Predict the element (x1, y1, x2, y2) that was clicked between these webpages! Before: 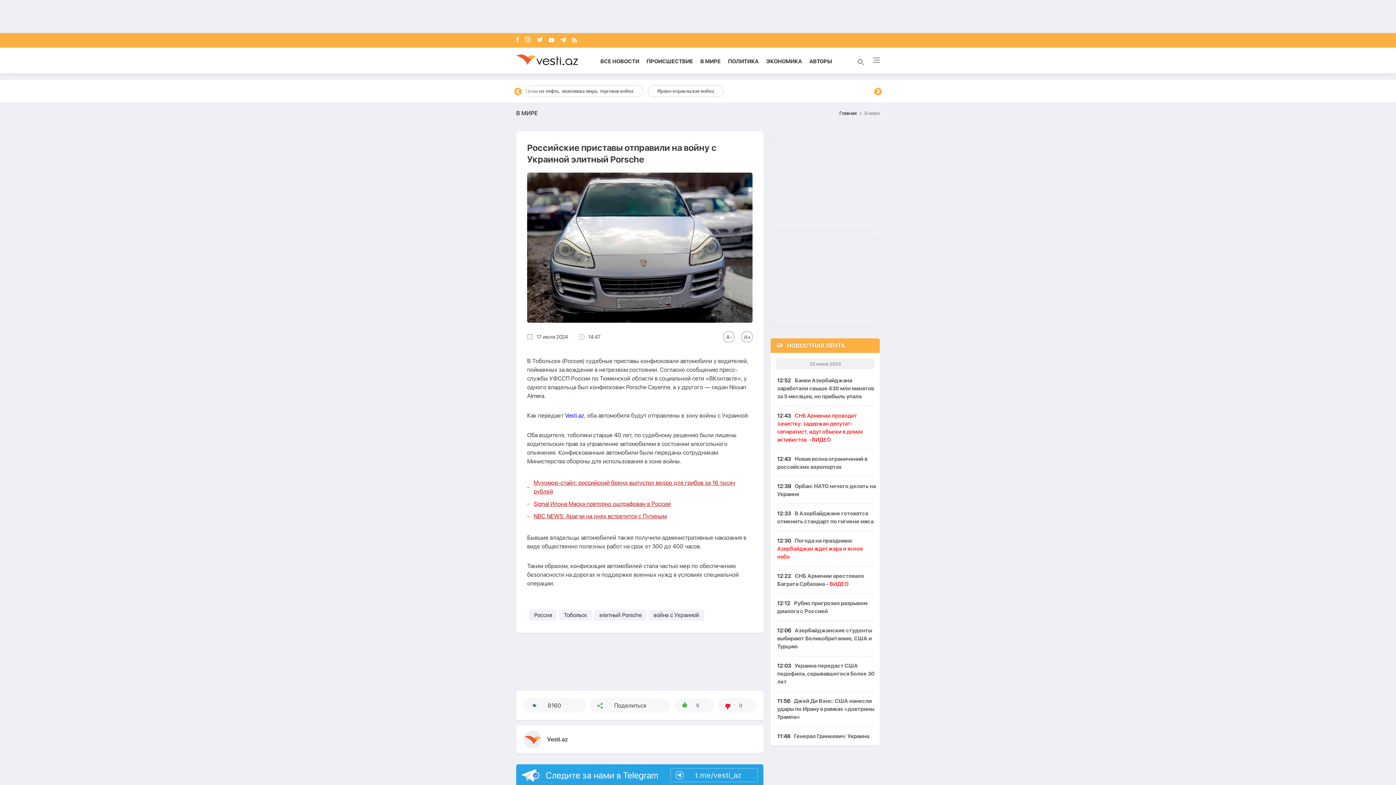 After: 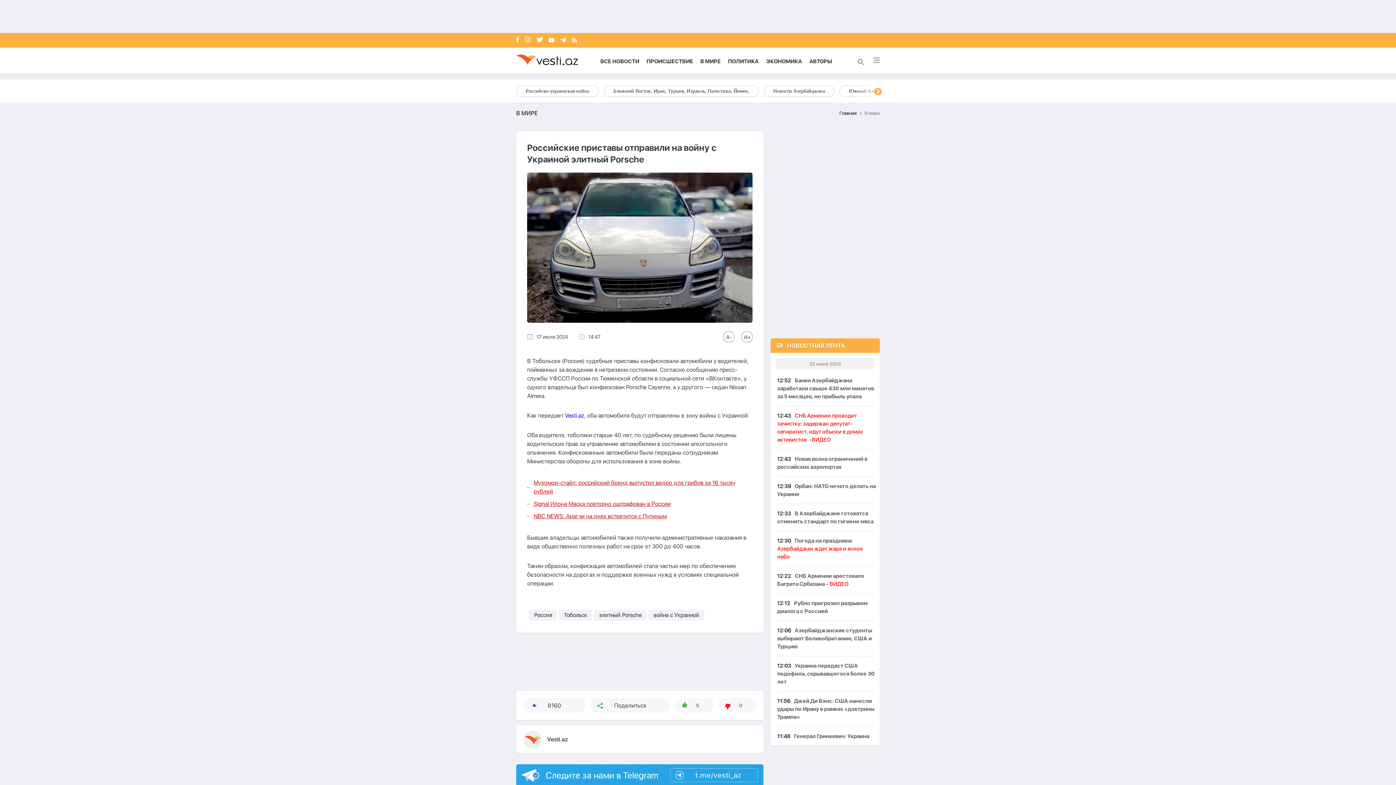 Action: label: Twitter bbox: (536, 36, 542, 43)